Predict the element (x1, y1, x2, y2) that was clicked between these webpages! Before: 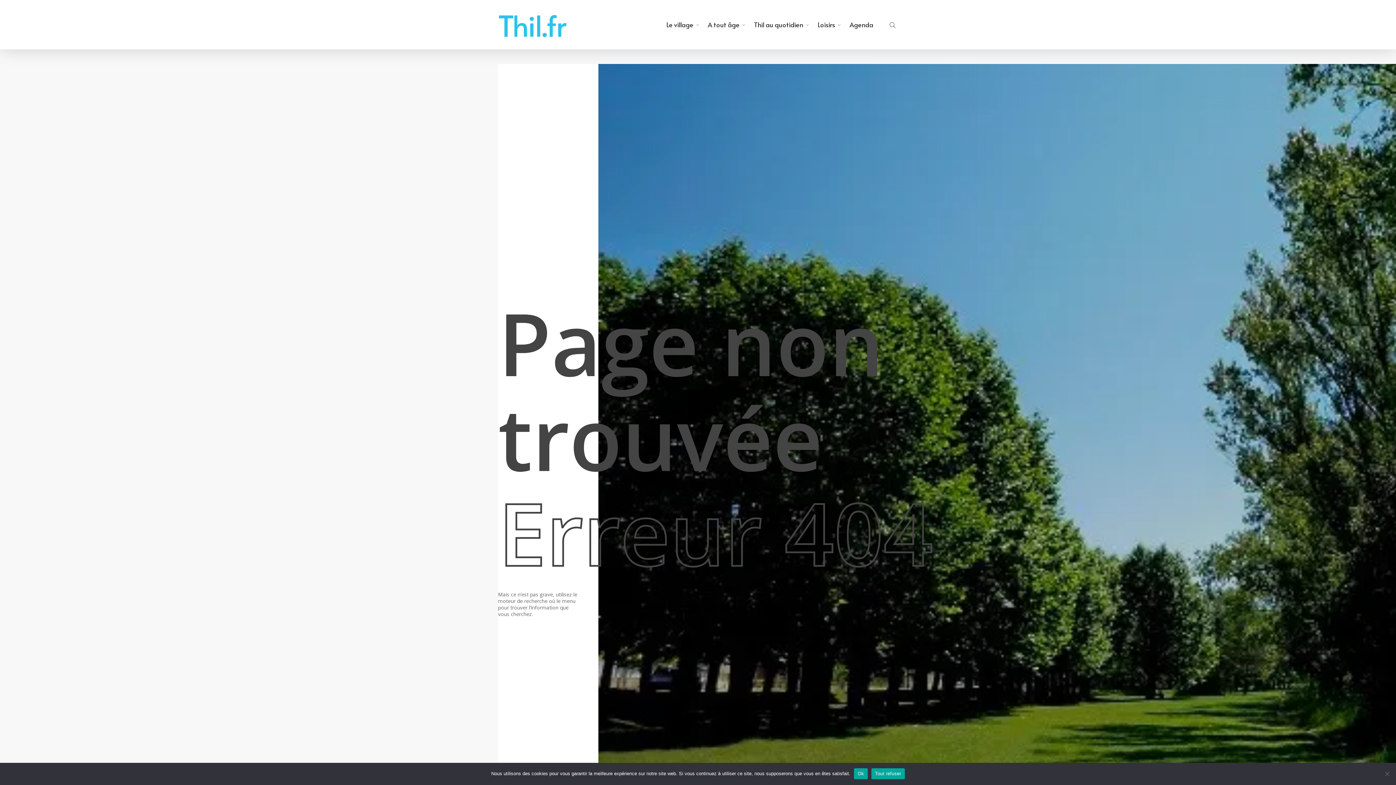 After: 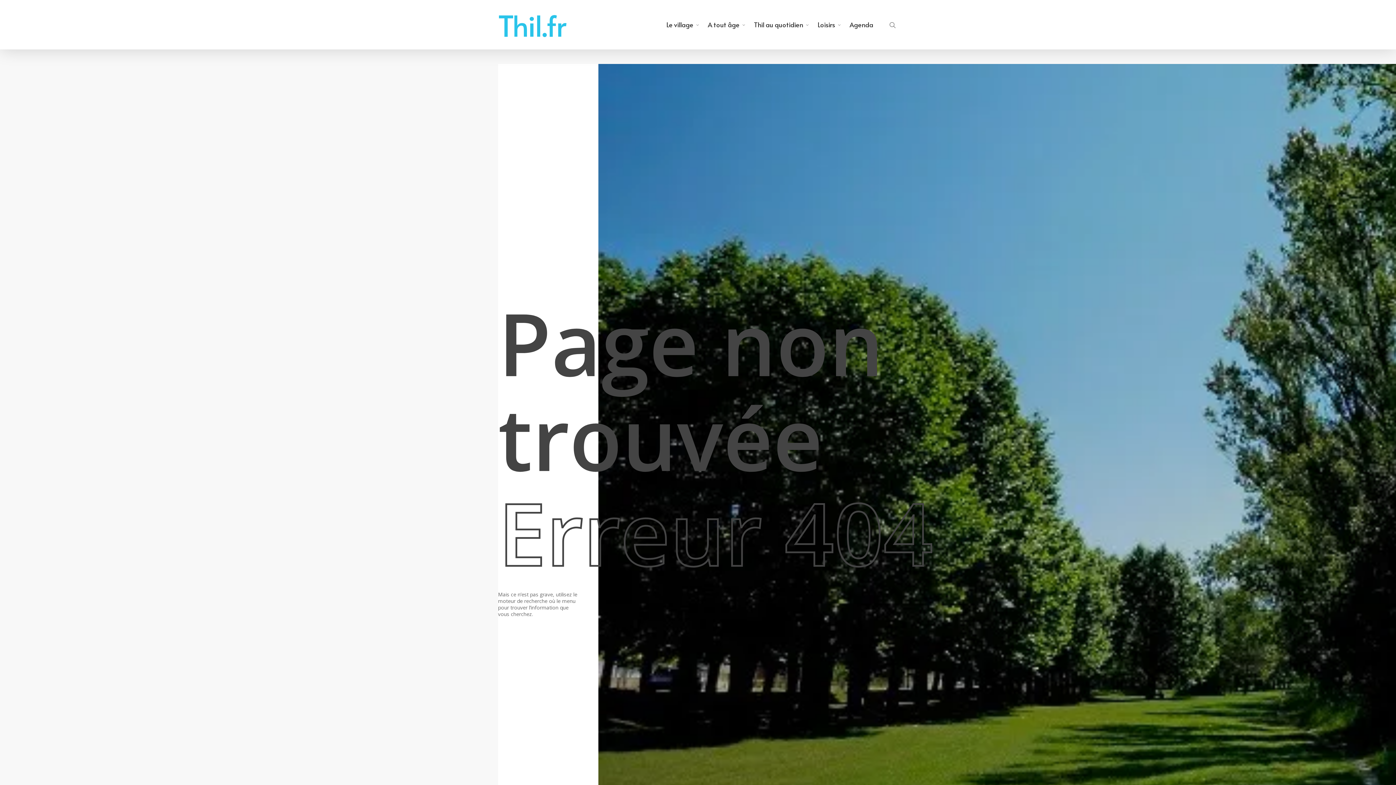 Action: bbox: (854, 768, 867, 779) label: Ok